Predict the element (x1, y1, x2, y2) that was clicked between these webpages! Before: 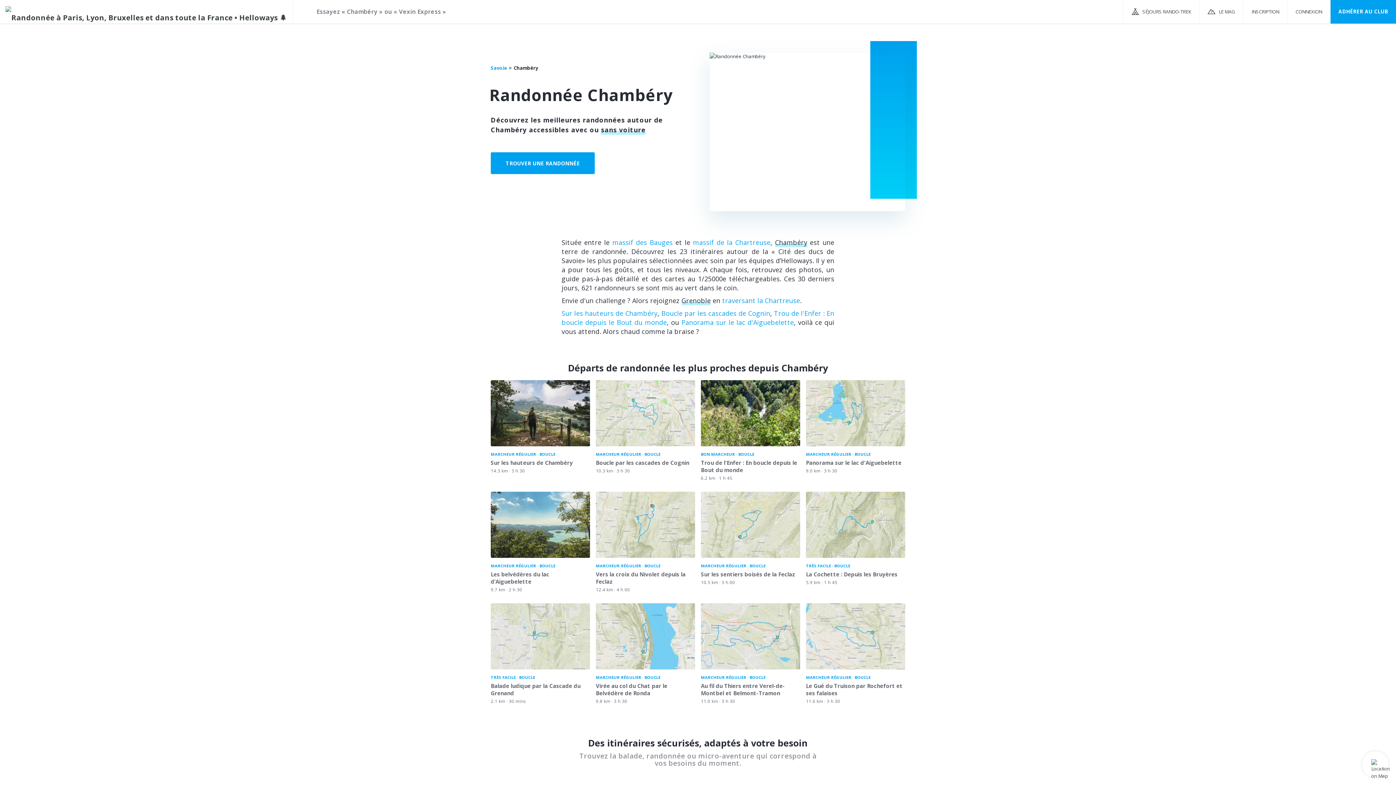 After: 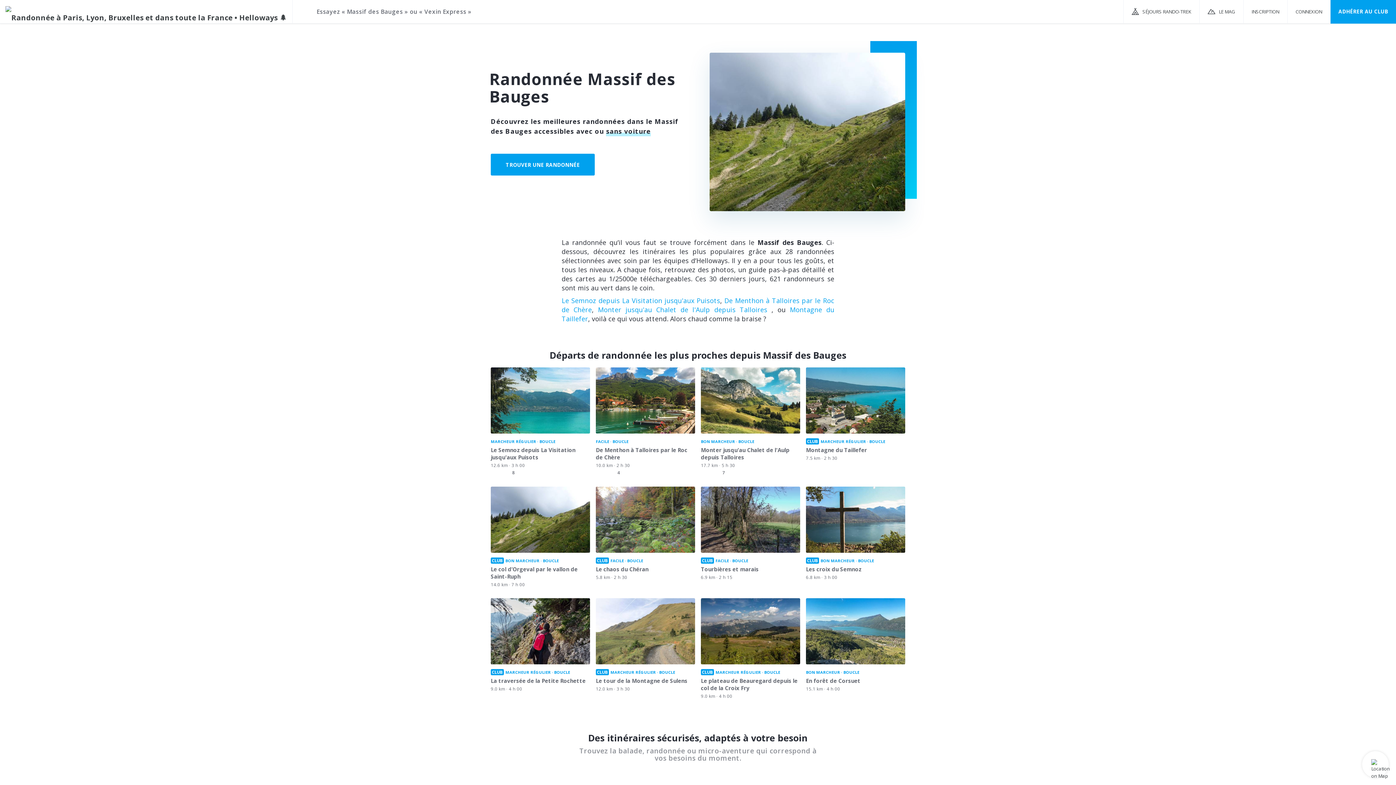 Action: bbox: (612, 238, 672, 246) label: massif des Bauges